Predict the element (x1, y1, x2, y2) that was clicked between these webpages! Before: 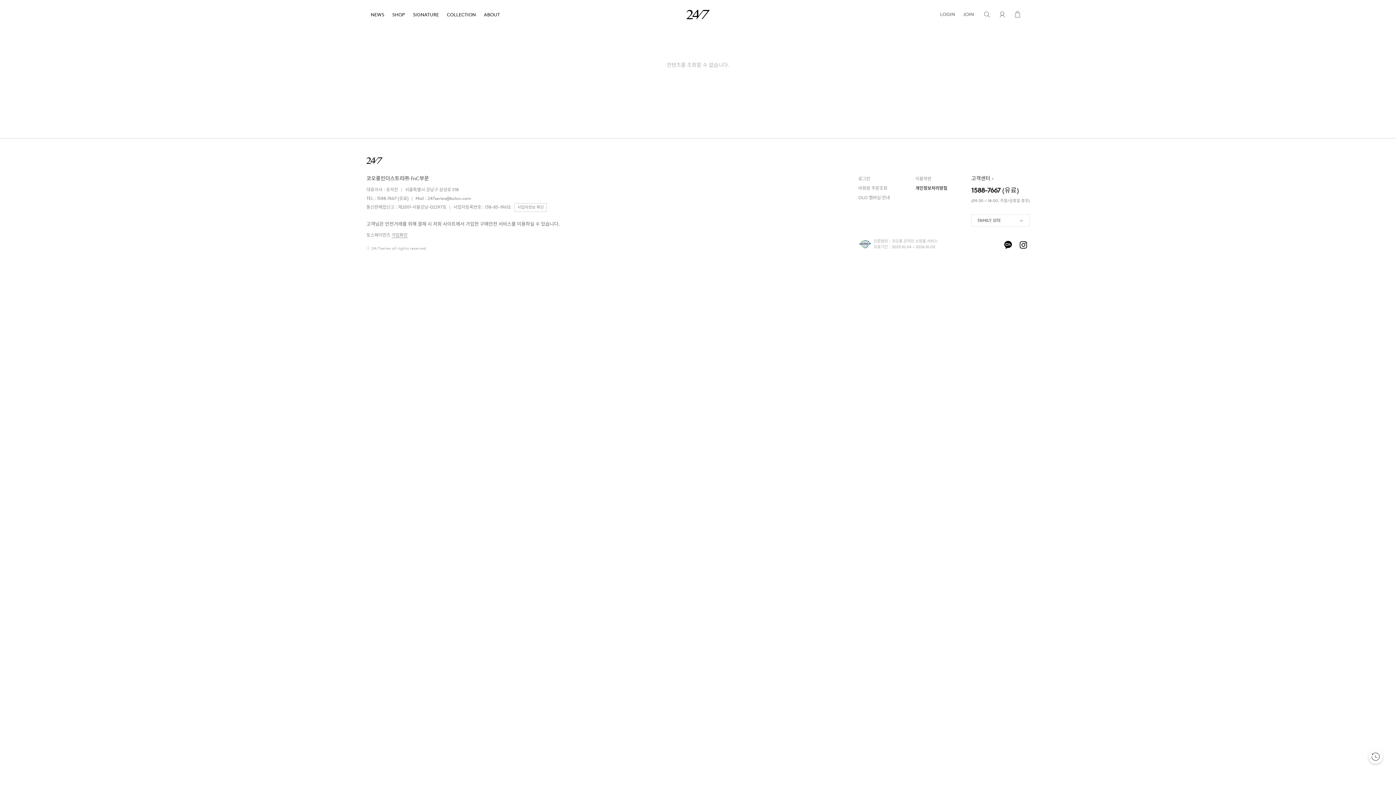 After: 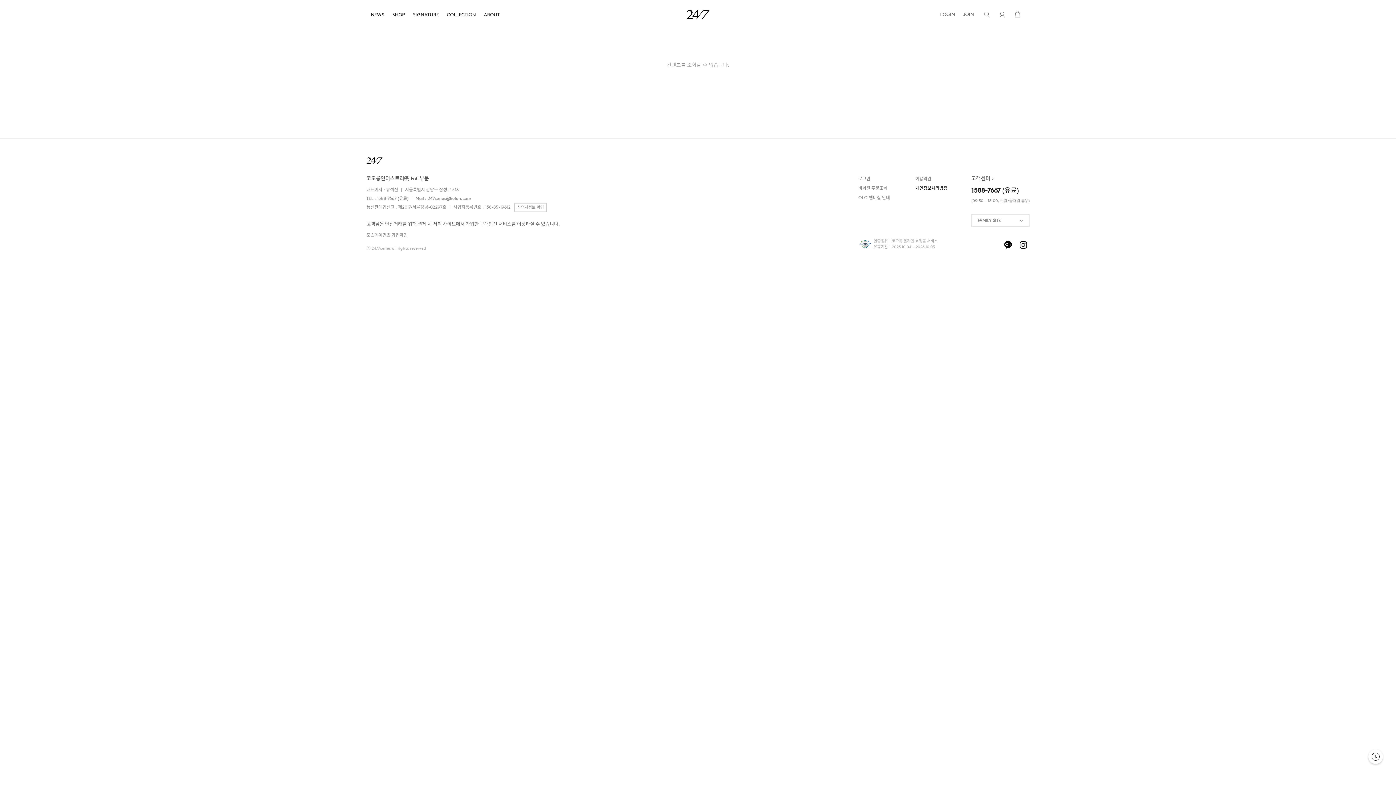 Action: bbox: (1002, 238, 1014, 251) label: kakao-pf